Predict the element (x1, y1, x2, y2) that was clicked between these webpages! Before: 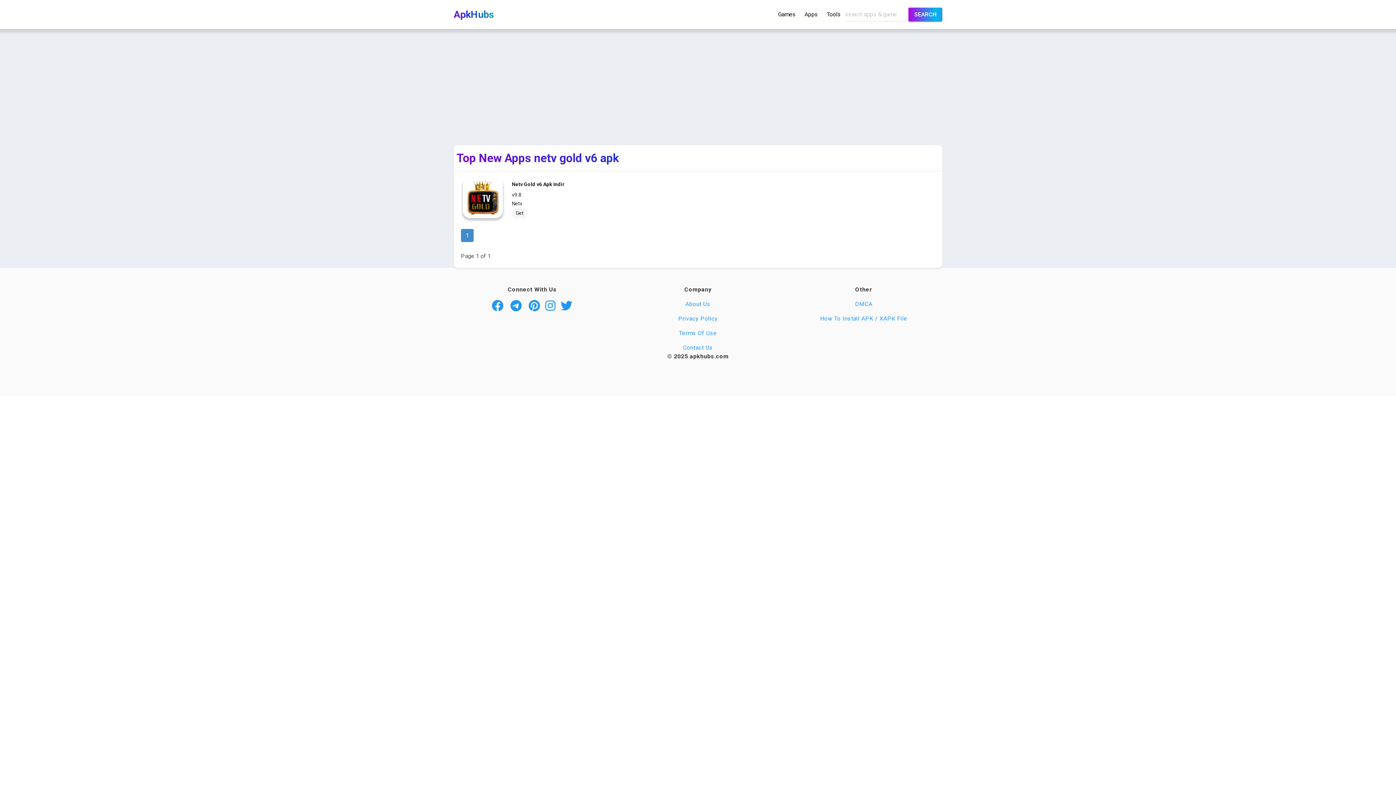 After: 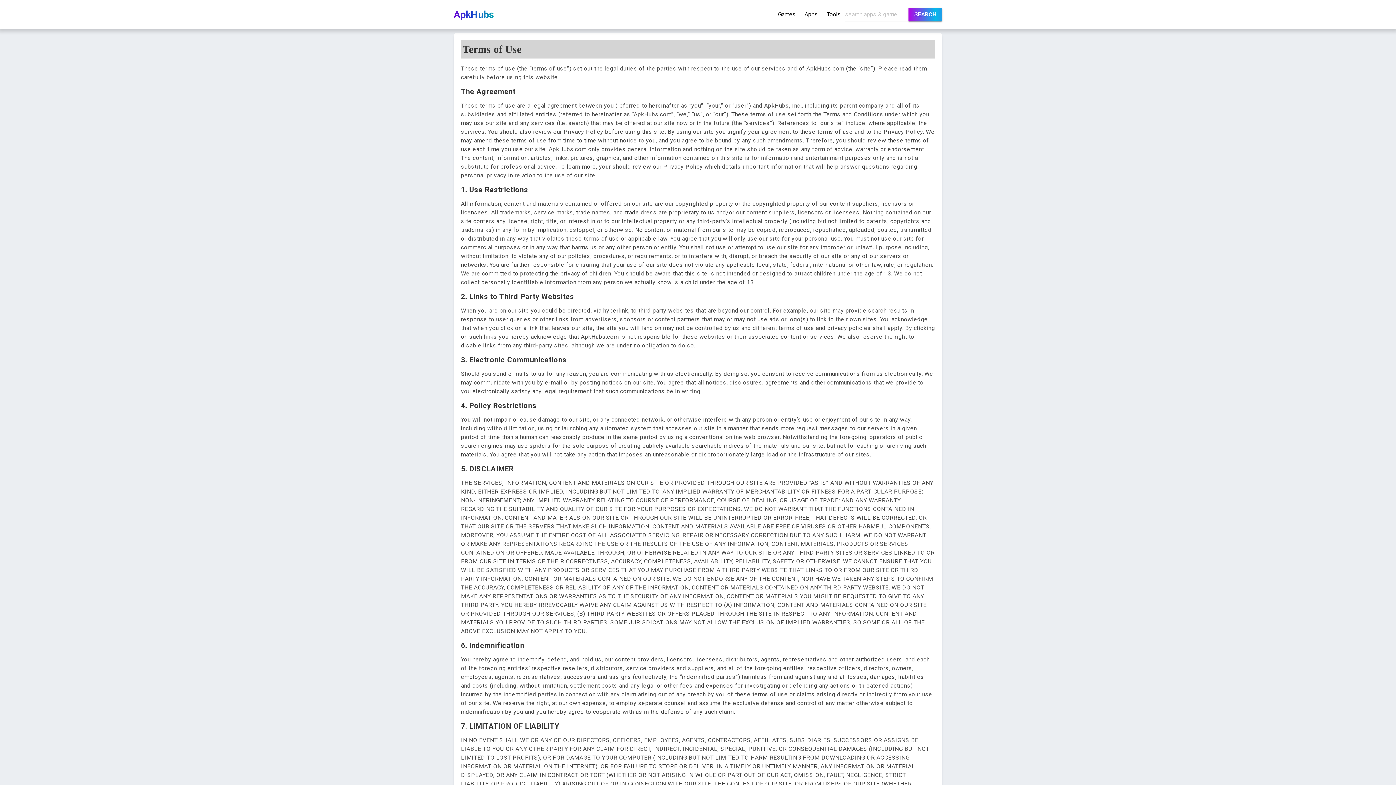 Action: label: Terms Of Use bbox: (679, 329, 717, 336)